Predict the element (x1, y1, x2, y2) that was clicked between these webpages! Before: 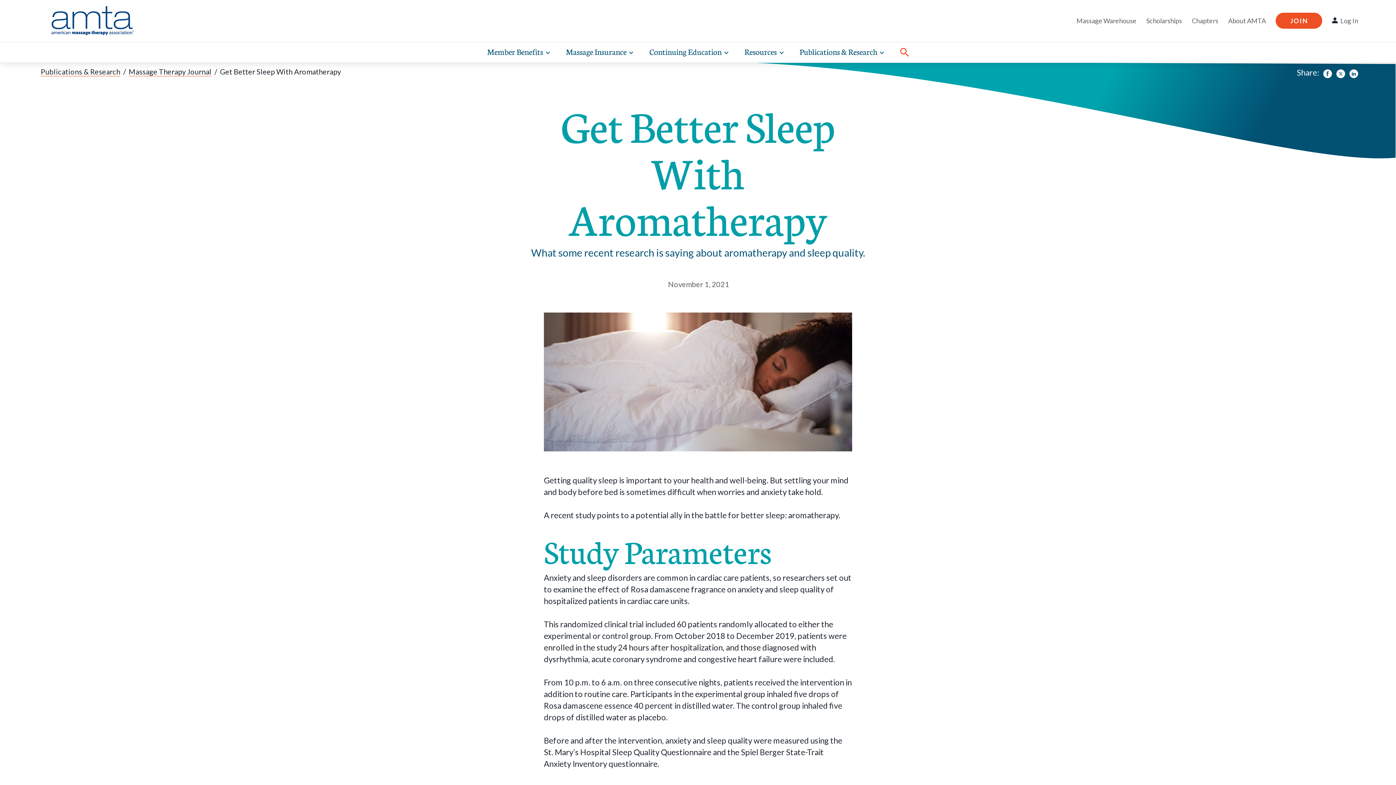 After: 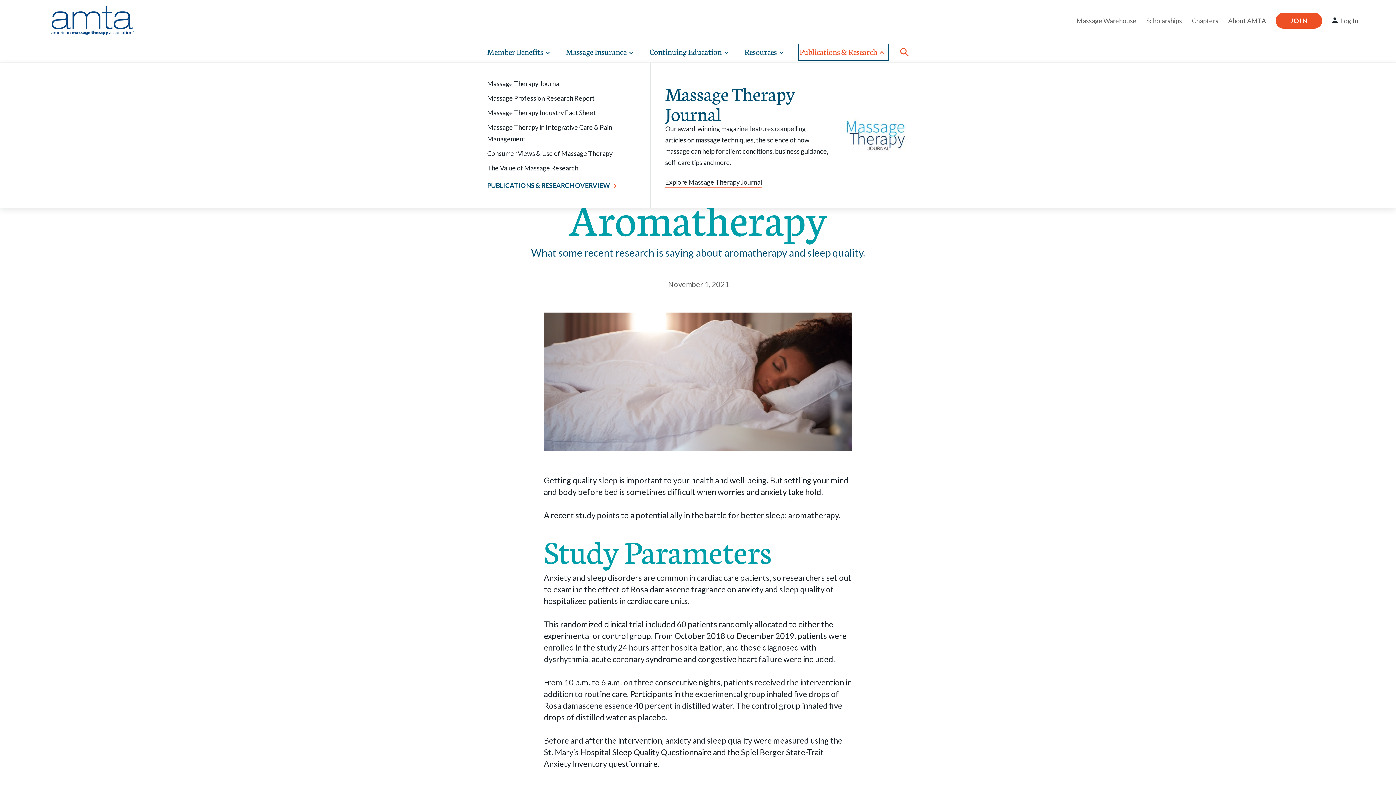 Action: bbox: (799, 44, 887, 59) label: Publications & Research 
Toggle expand sub-navigation items